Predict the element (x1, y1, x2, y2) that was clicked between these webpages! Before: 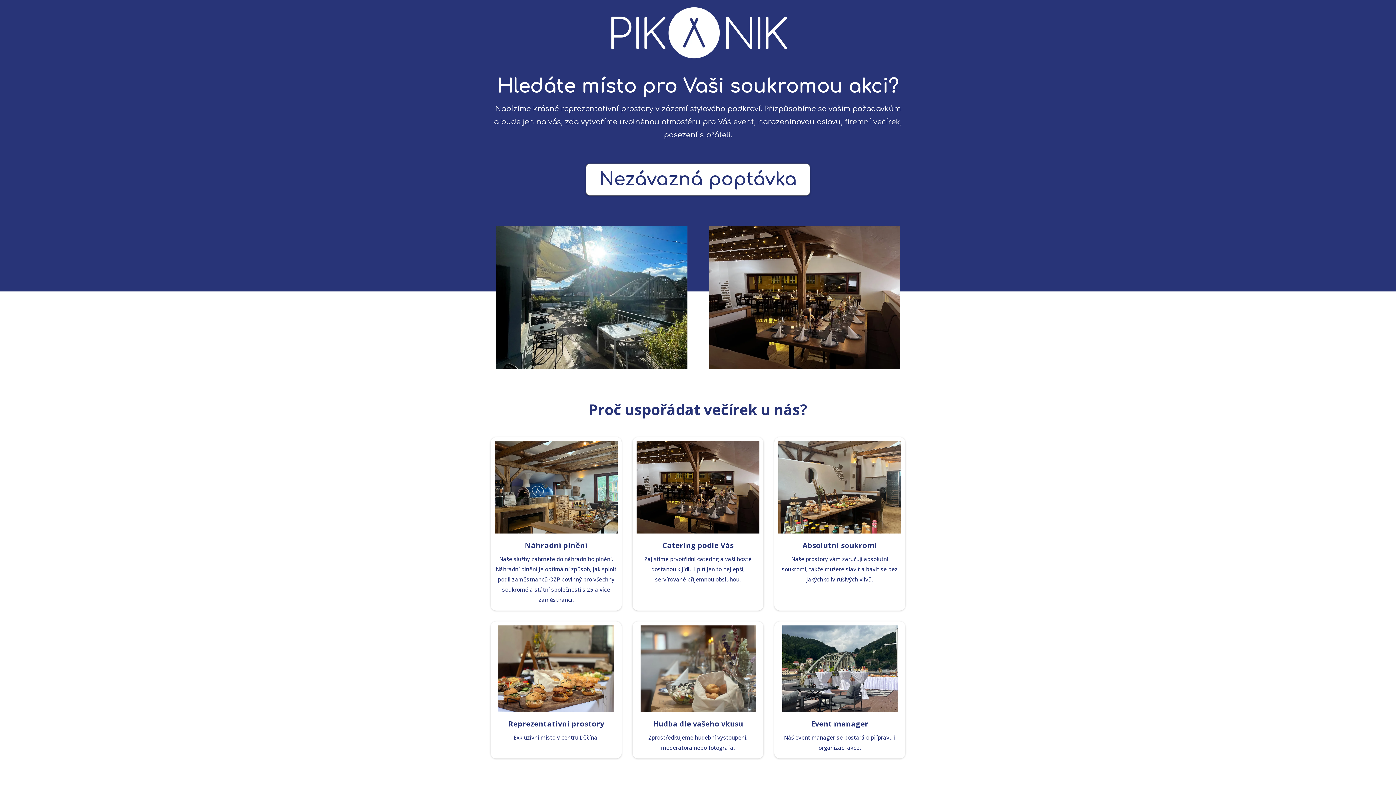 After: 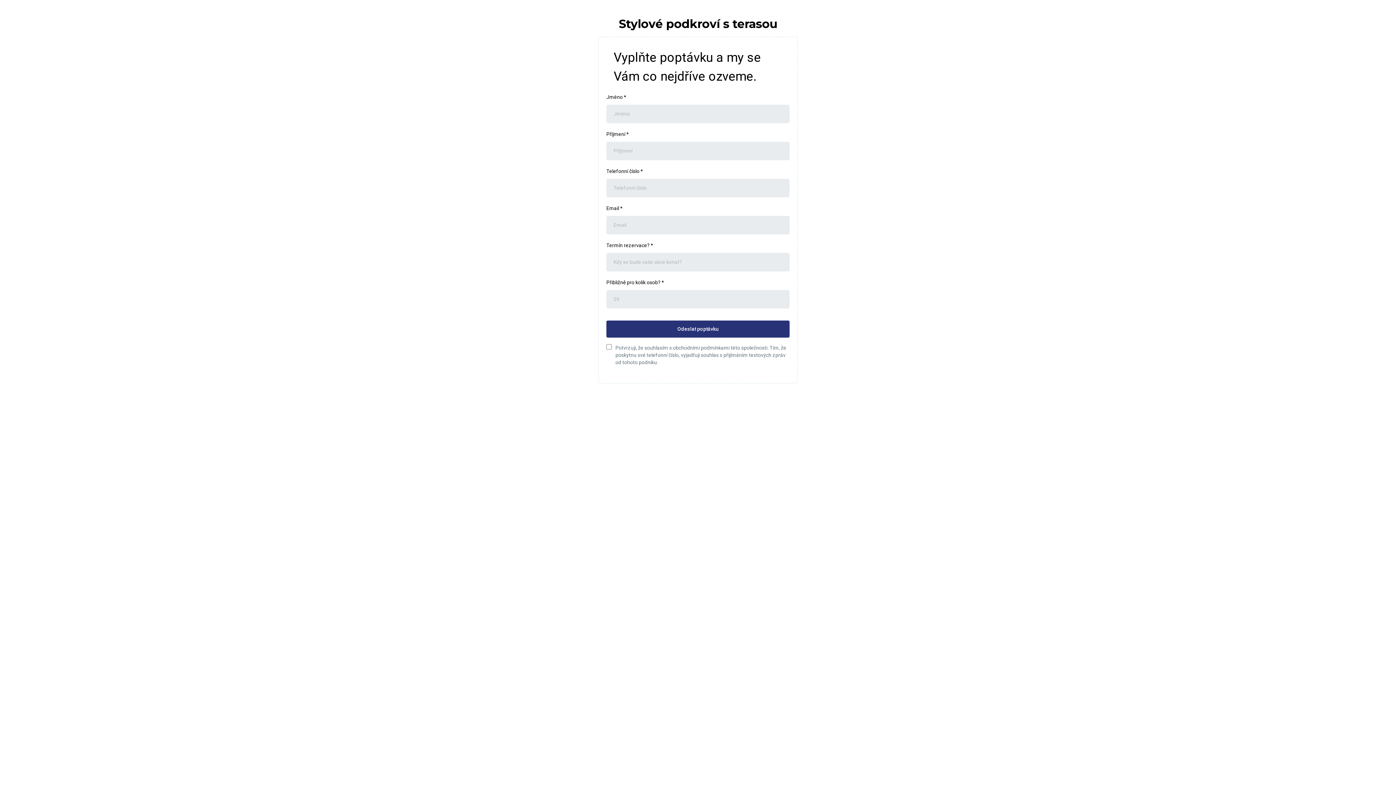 Action: label: Nezávazná poptávka  bbox: (586, 163, 810, 195)